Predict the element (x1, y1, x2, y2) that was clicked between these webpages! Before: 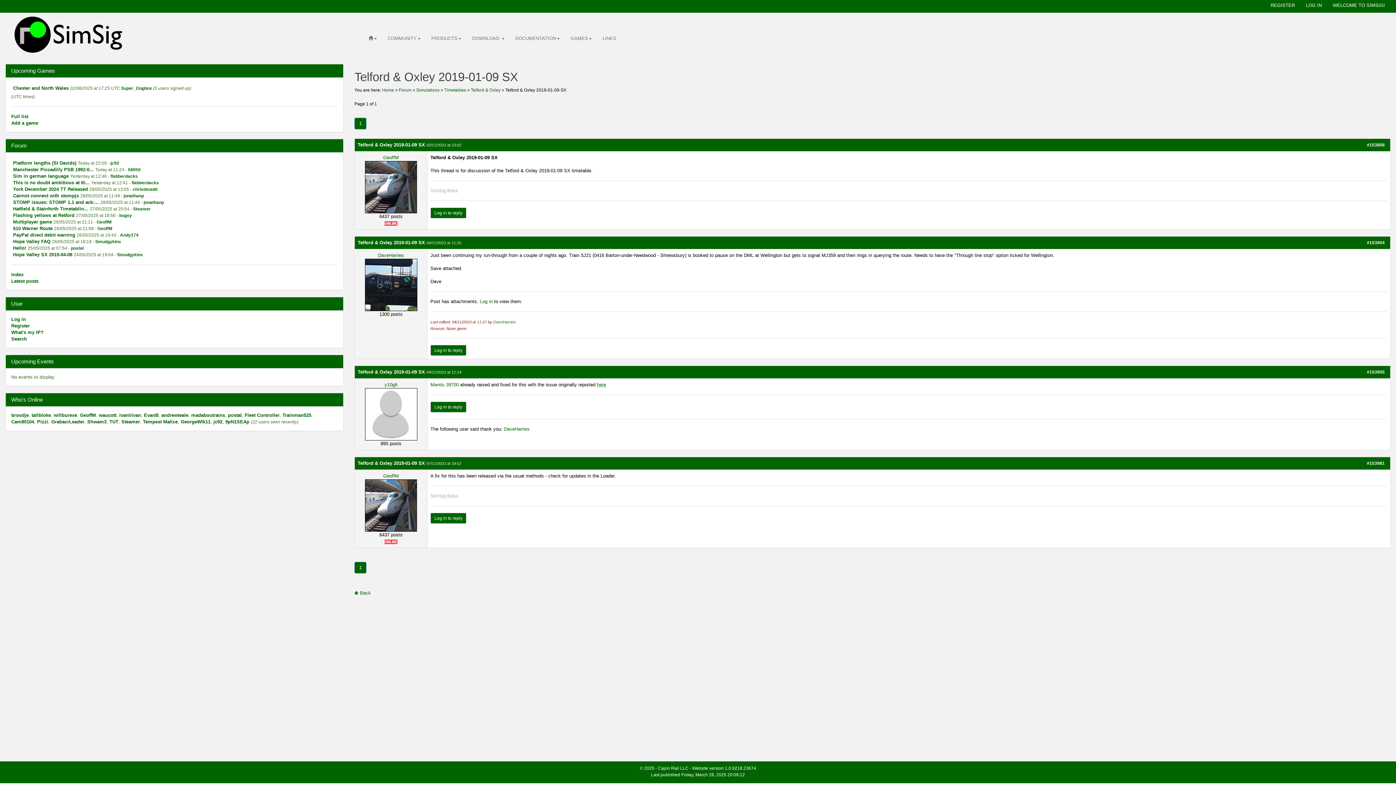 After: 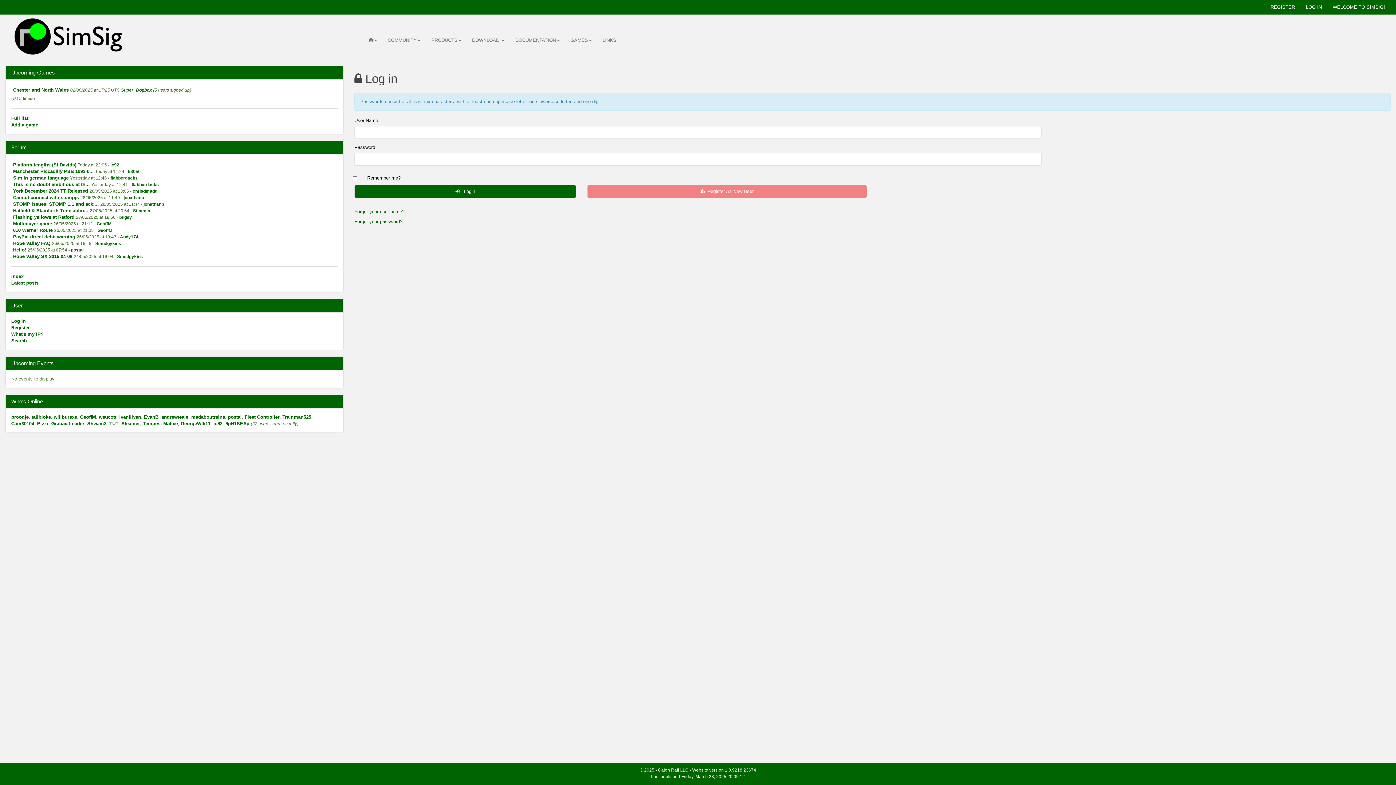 Action: bbox: (142, 419, 177, 424) label: Tempest Malice